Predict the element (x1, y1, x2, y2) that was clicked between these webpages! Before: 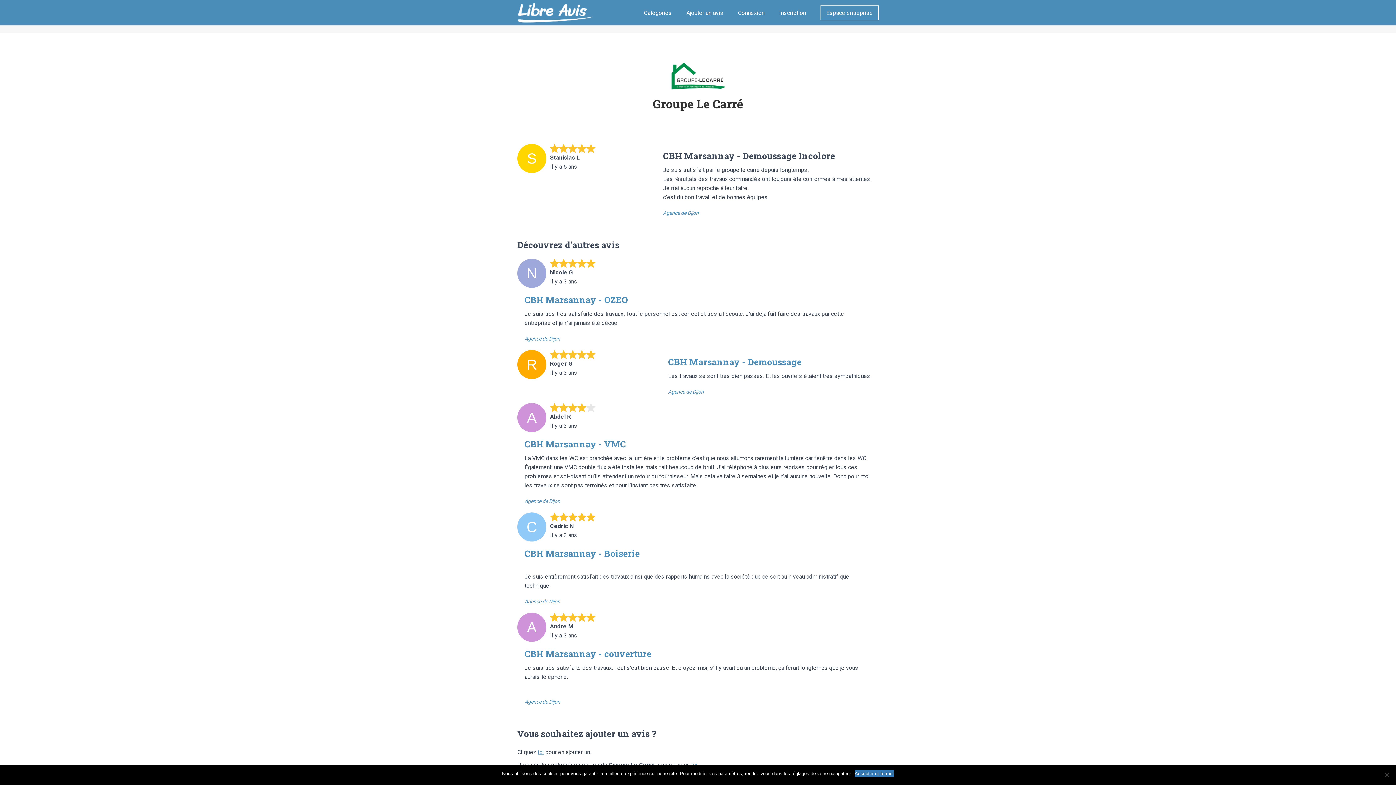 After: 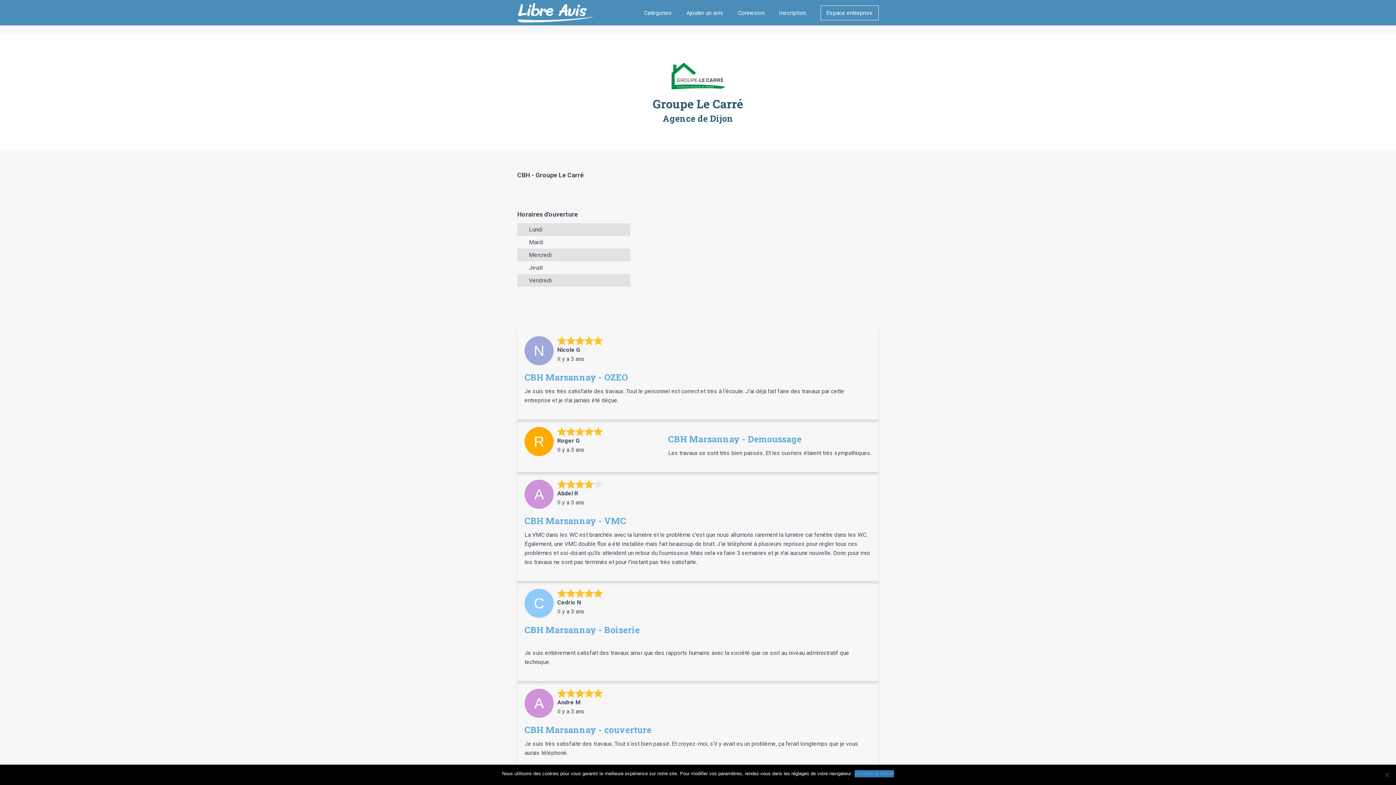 Action: label: Agence de Dijon bbox: (524, 335, 560, 341)